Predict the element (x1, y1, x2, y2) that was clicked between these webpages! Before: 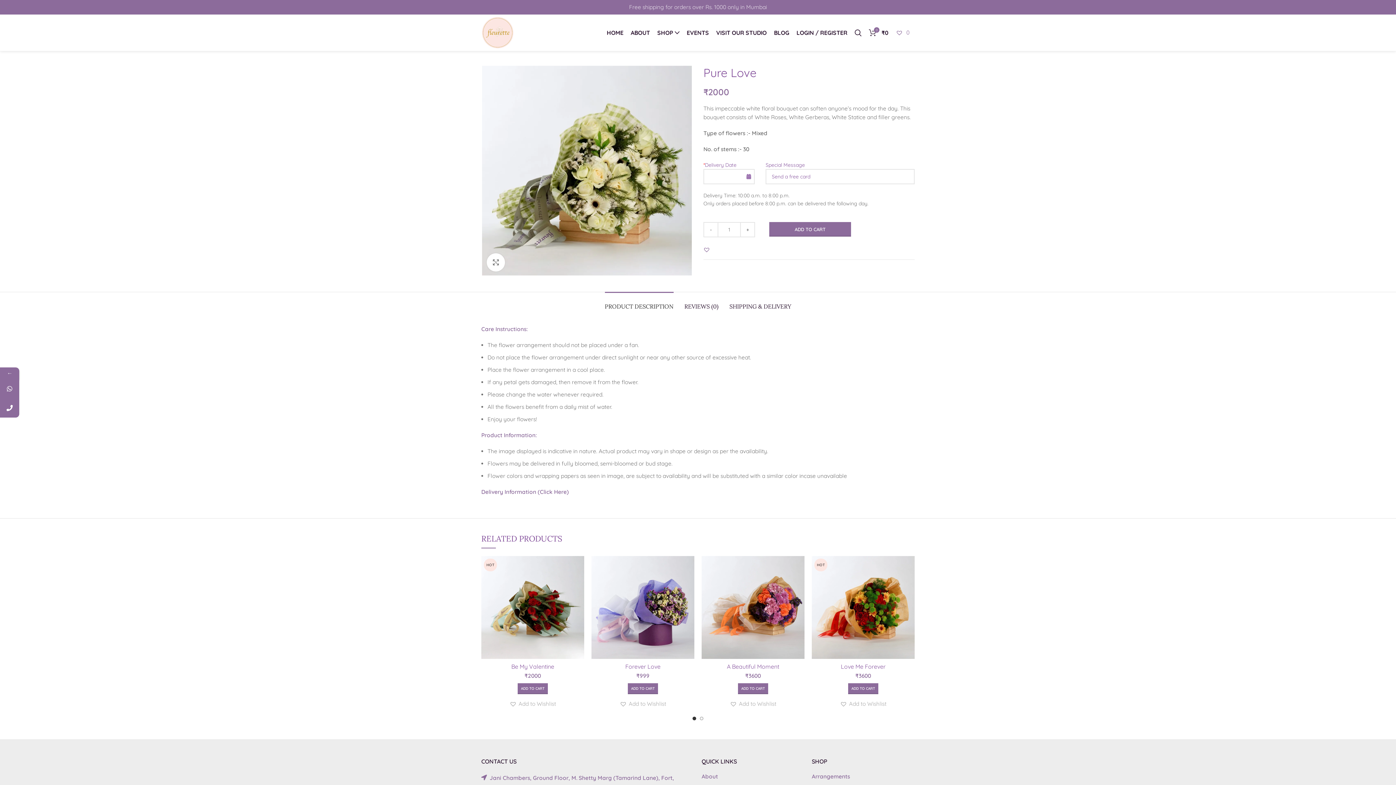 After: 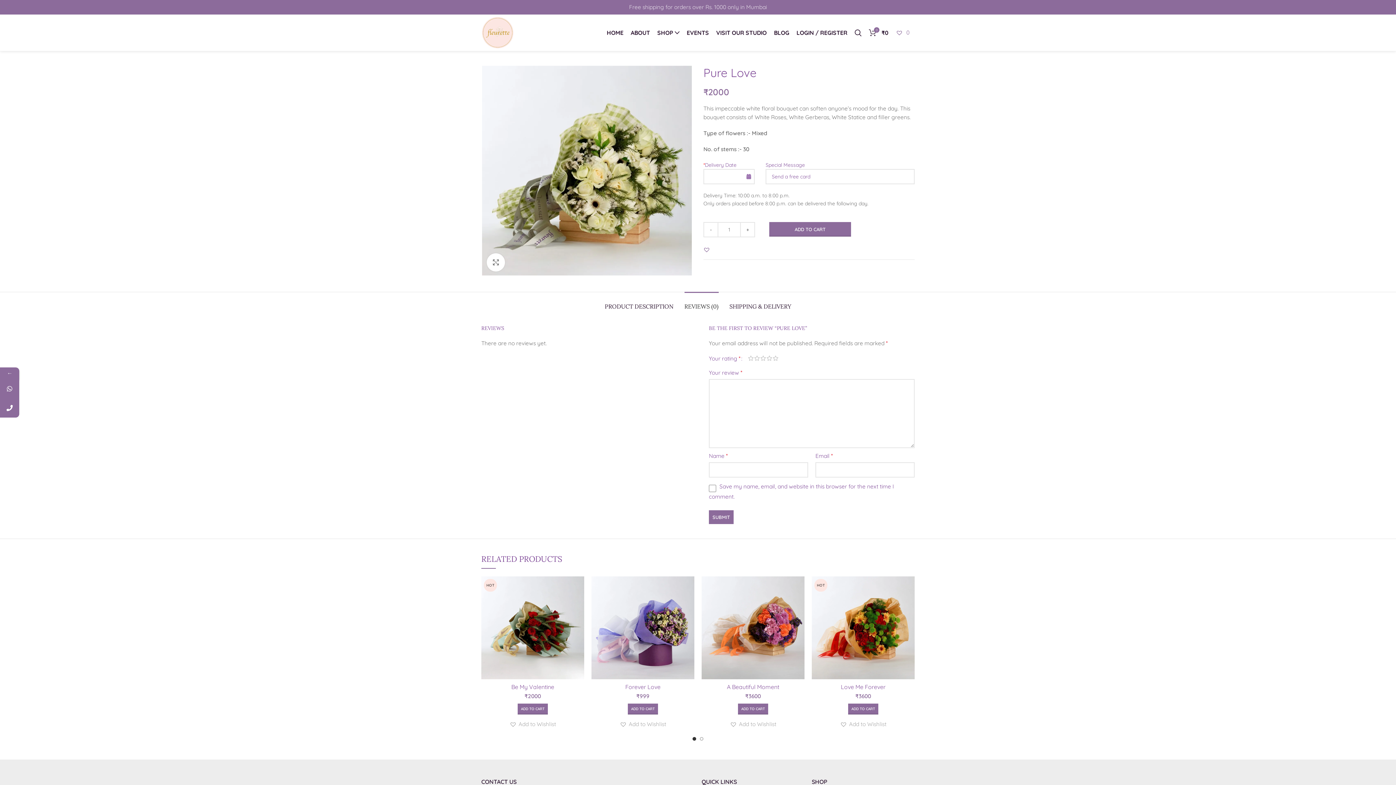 Action: bbox: (684, 292, 718, 314) label: REVIEWS (0)